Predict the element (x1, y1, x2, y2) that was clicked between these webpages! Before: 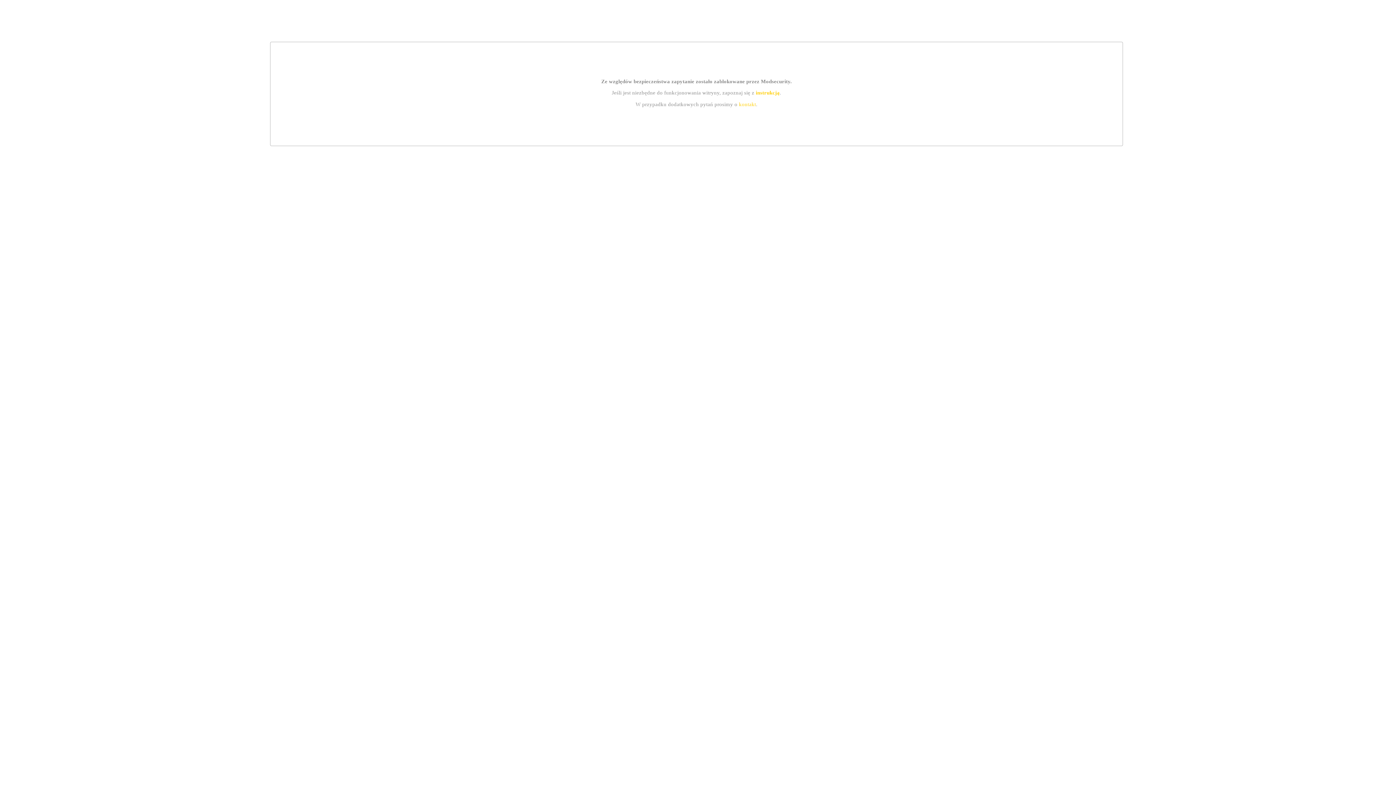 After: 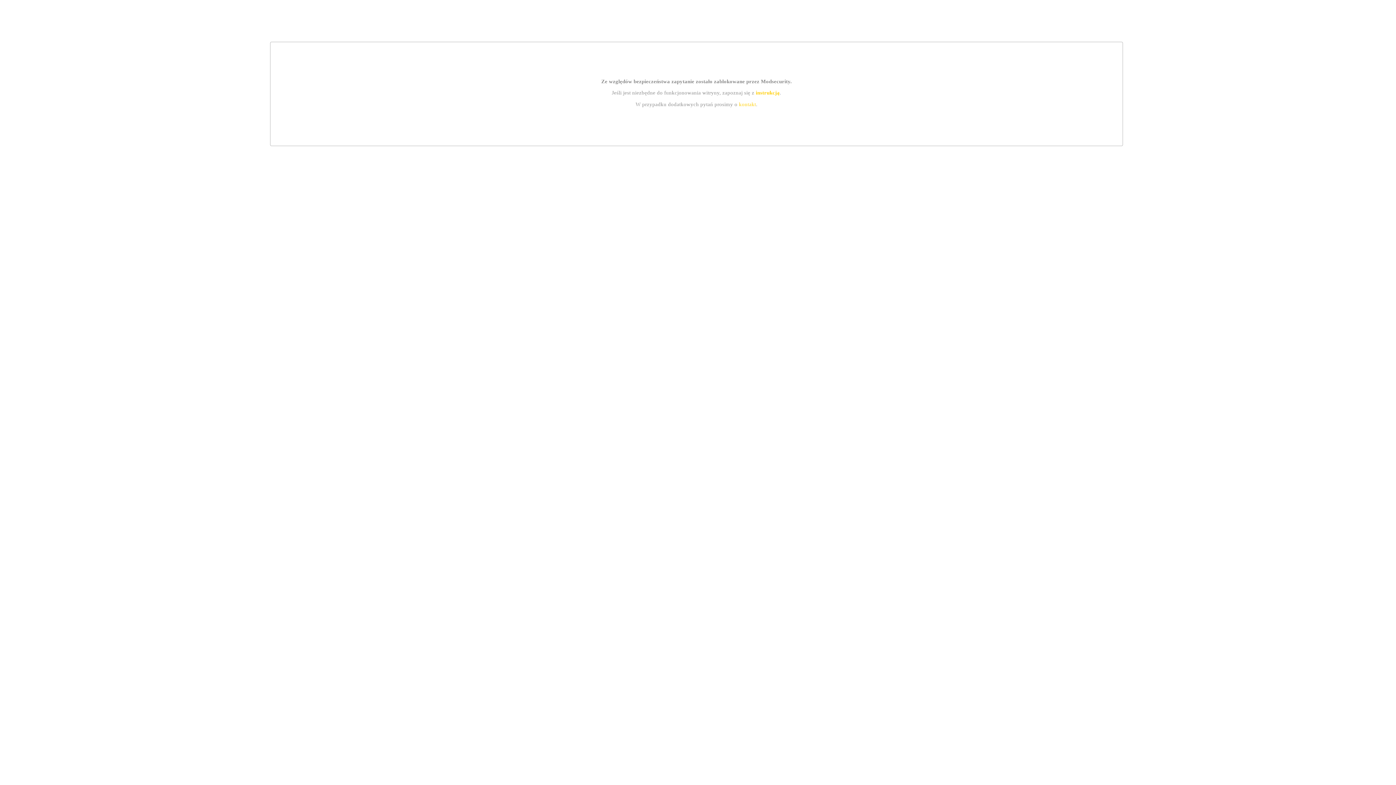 Action: bbox: (755, 89, 779, 95) label: instrukcją